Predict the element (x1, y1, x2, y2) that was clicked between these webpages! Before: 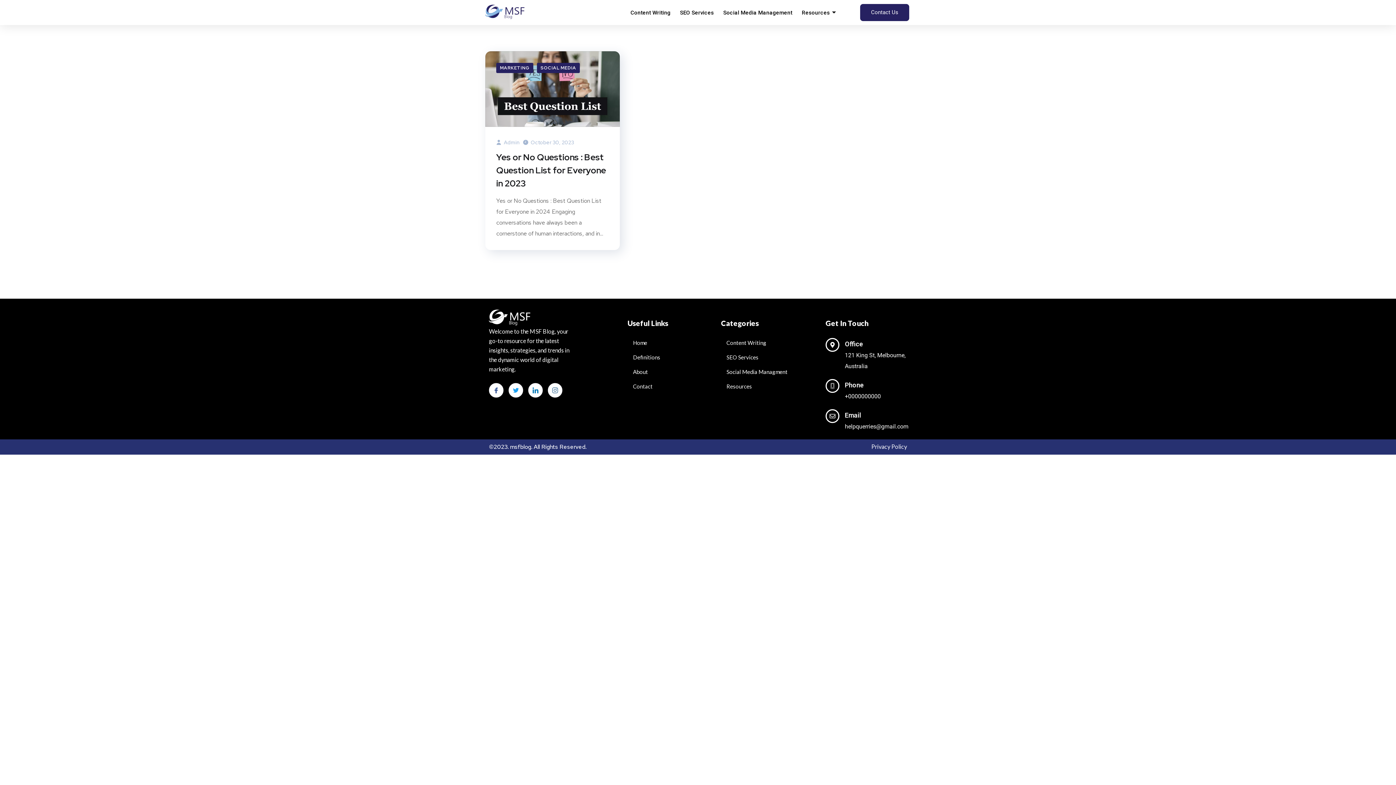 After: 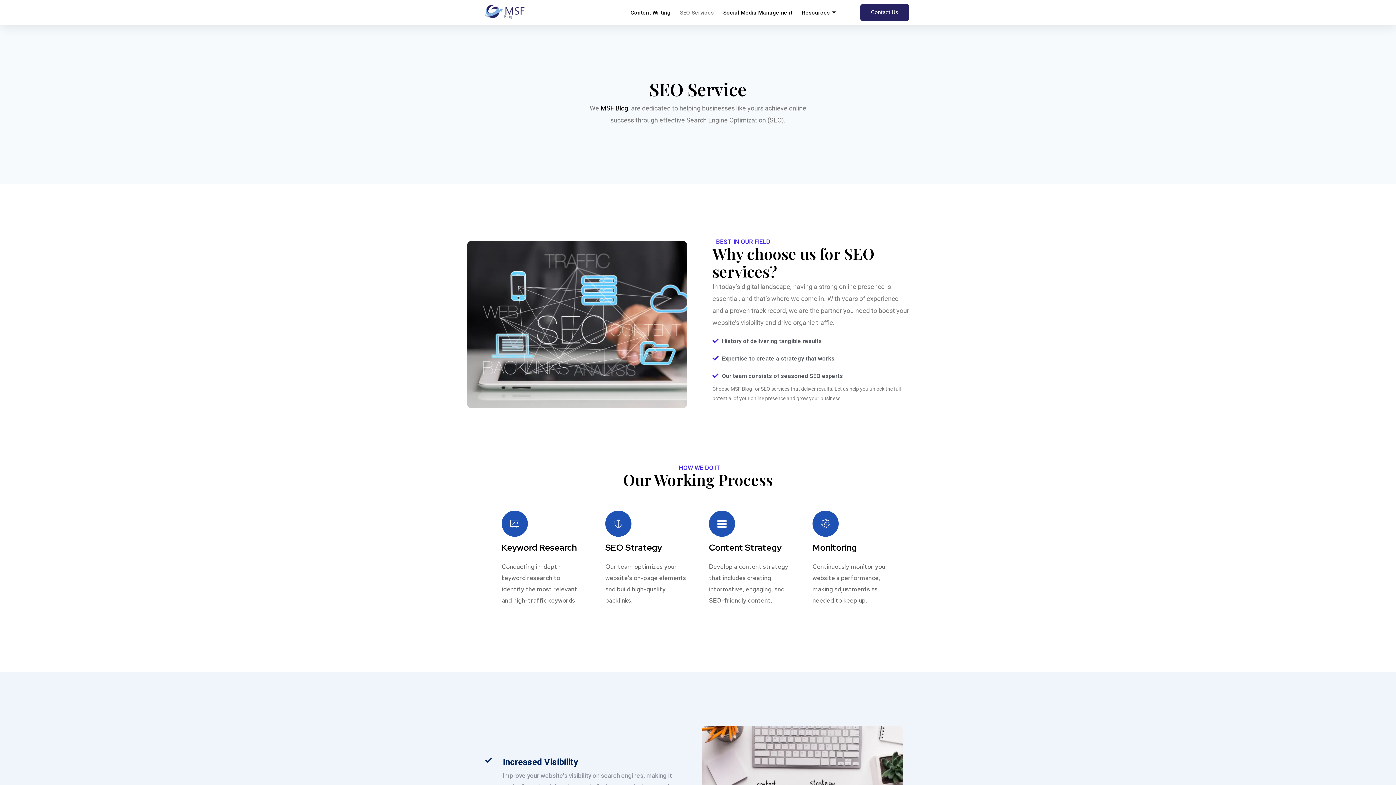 Action: bbox: (680, 7, 723, 18) label: SEO Services